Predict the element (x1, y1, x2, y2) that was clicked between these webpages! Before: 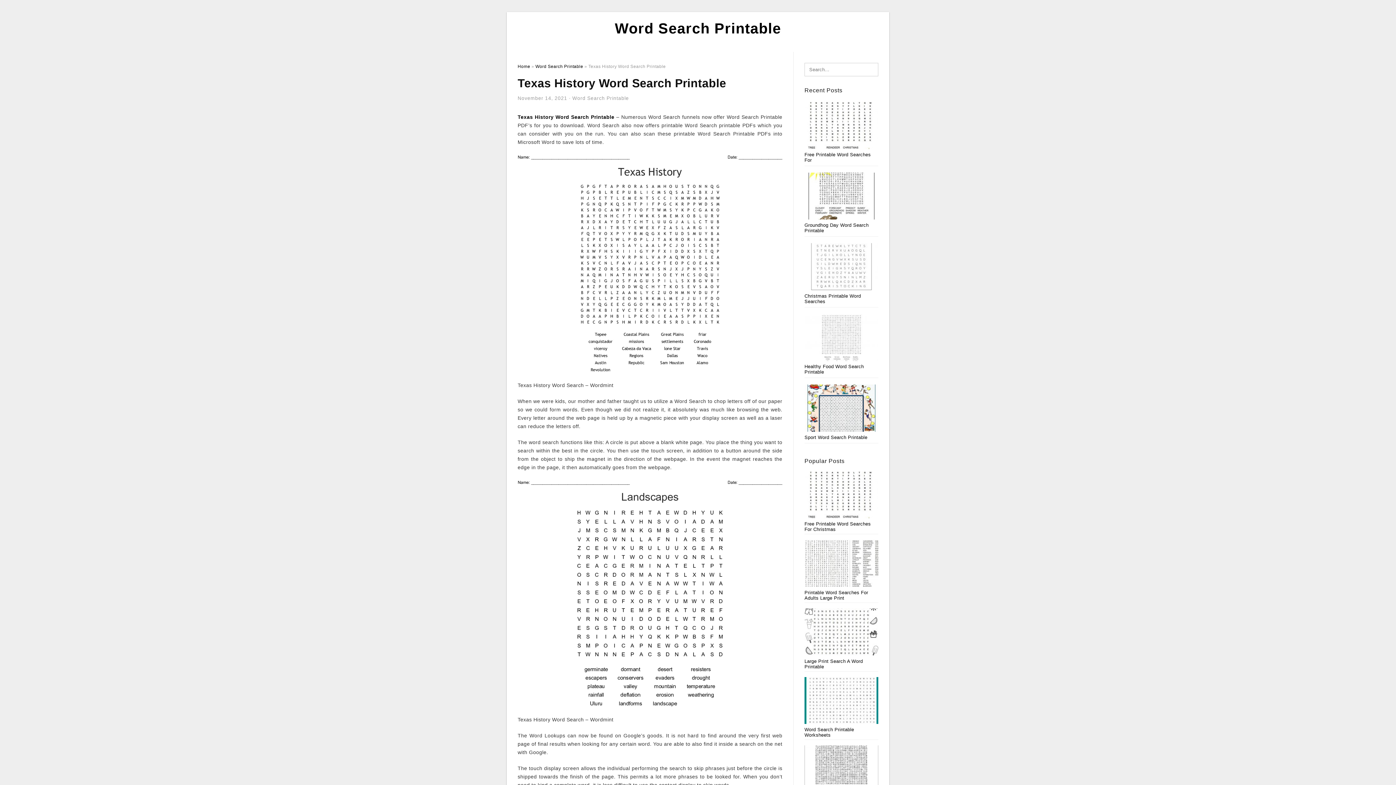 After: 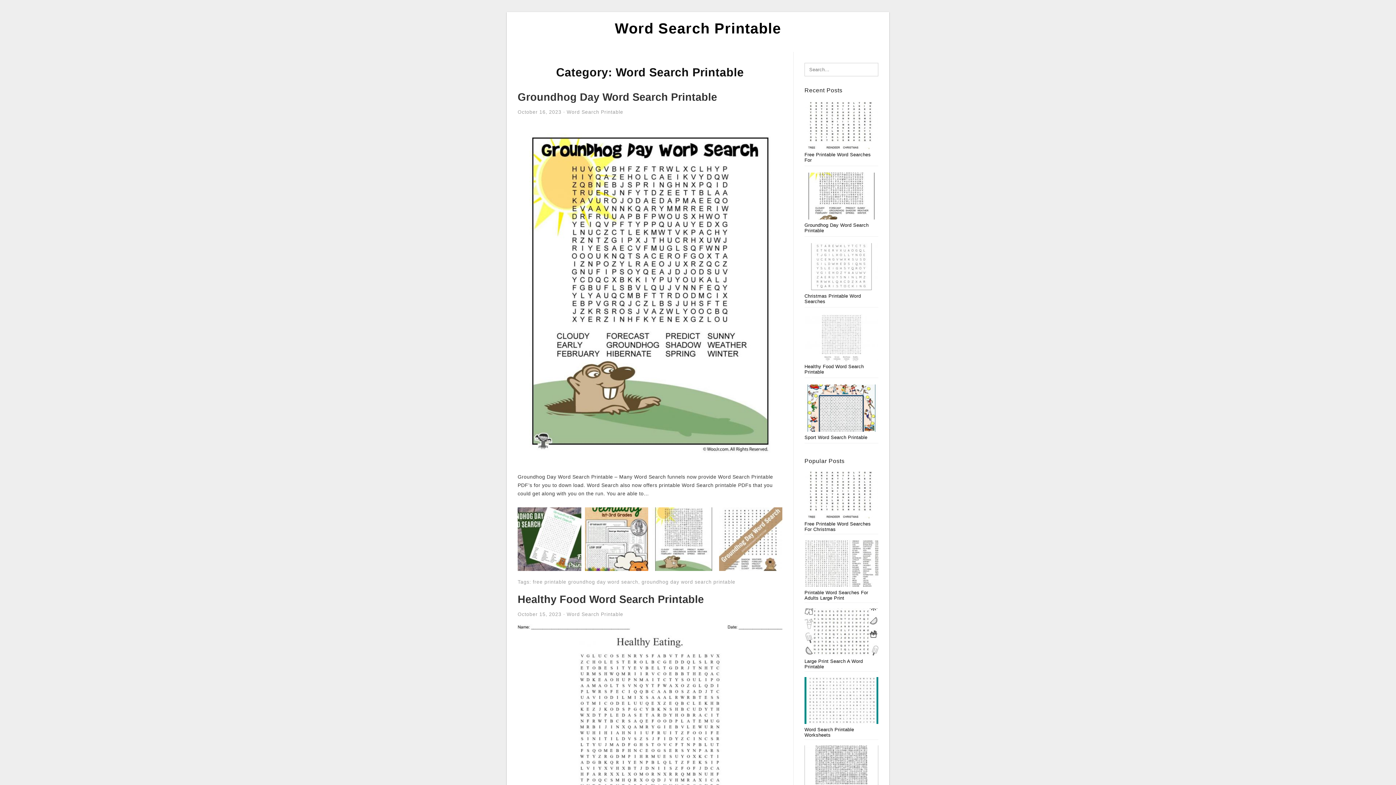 Action: bbox: (535, 64, 583, 69) label: Word Search Printable